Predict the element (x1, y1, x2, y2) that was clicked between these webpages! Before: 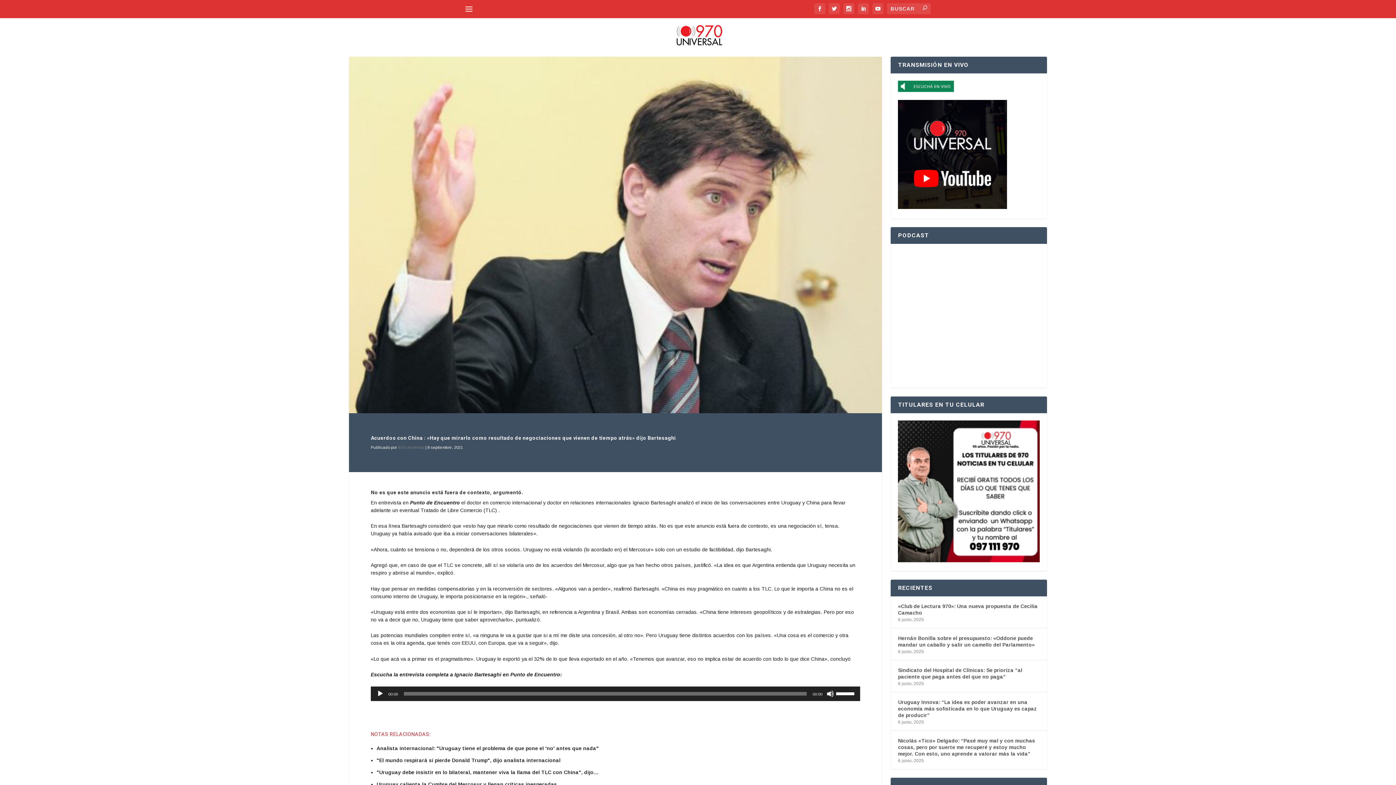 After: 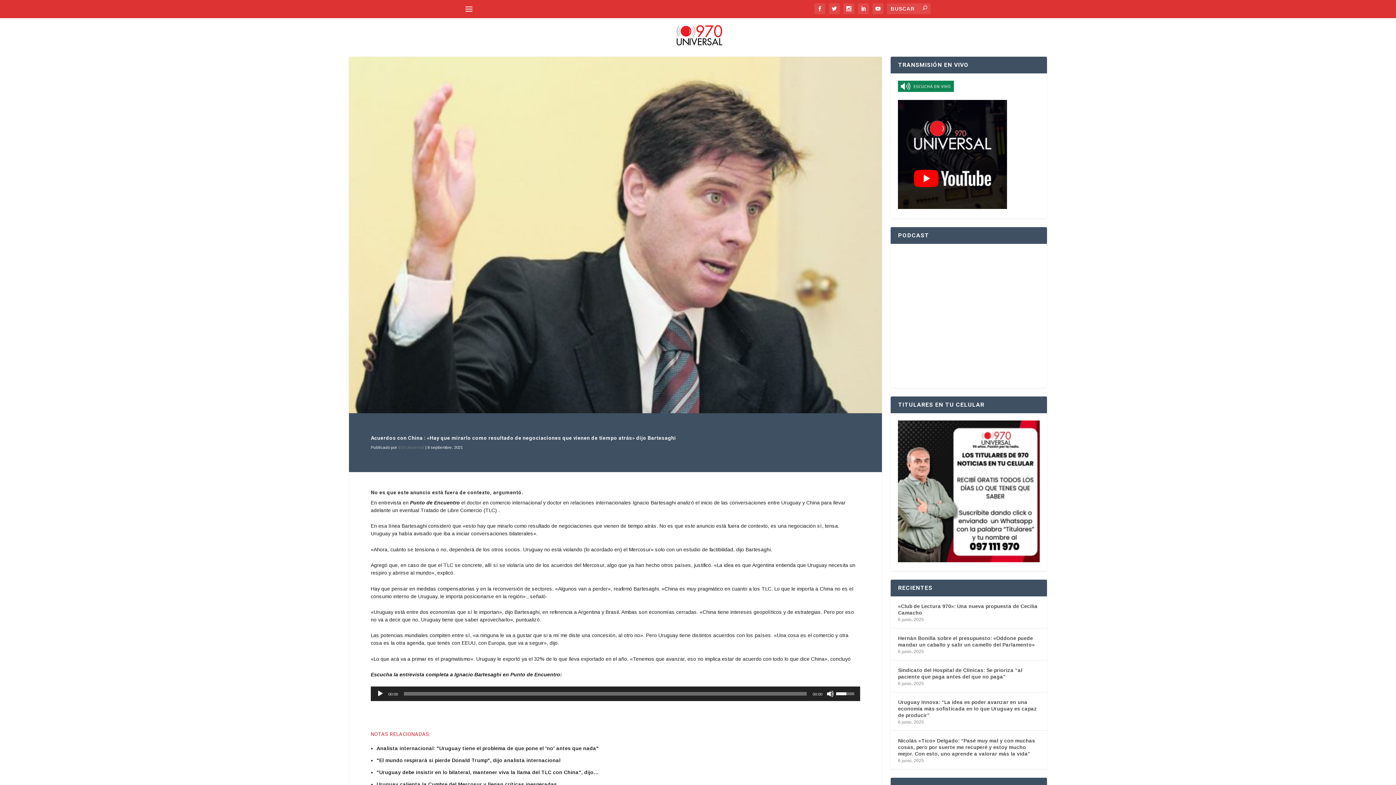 Action: label: Control de volumen bbox: (836, 687, 856, 700)